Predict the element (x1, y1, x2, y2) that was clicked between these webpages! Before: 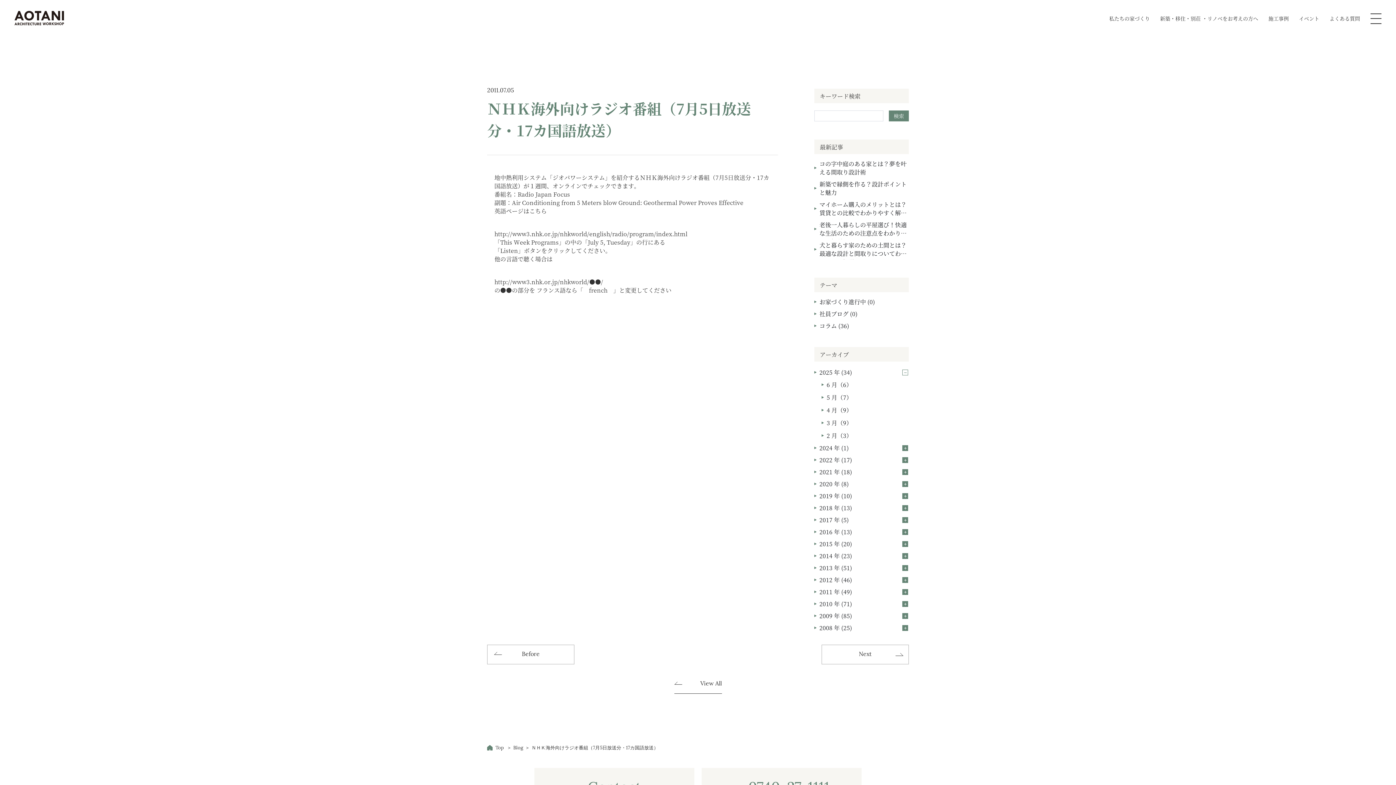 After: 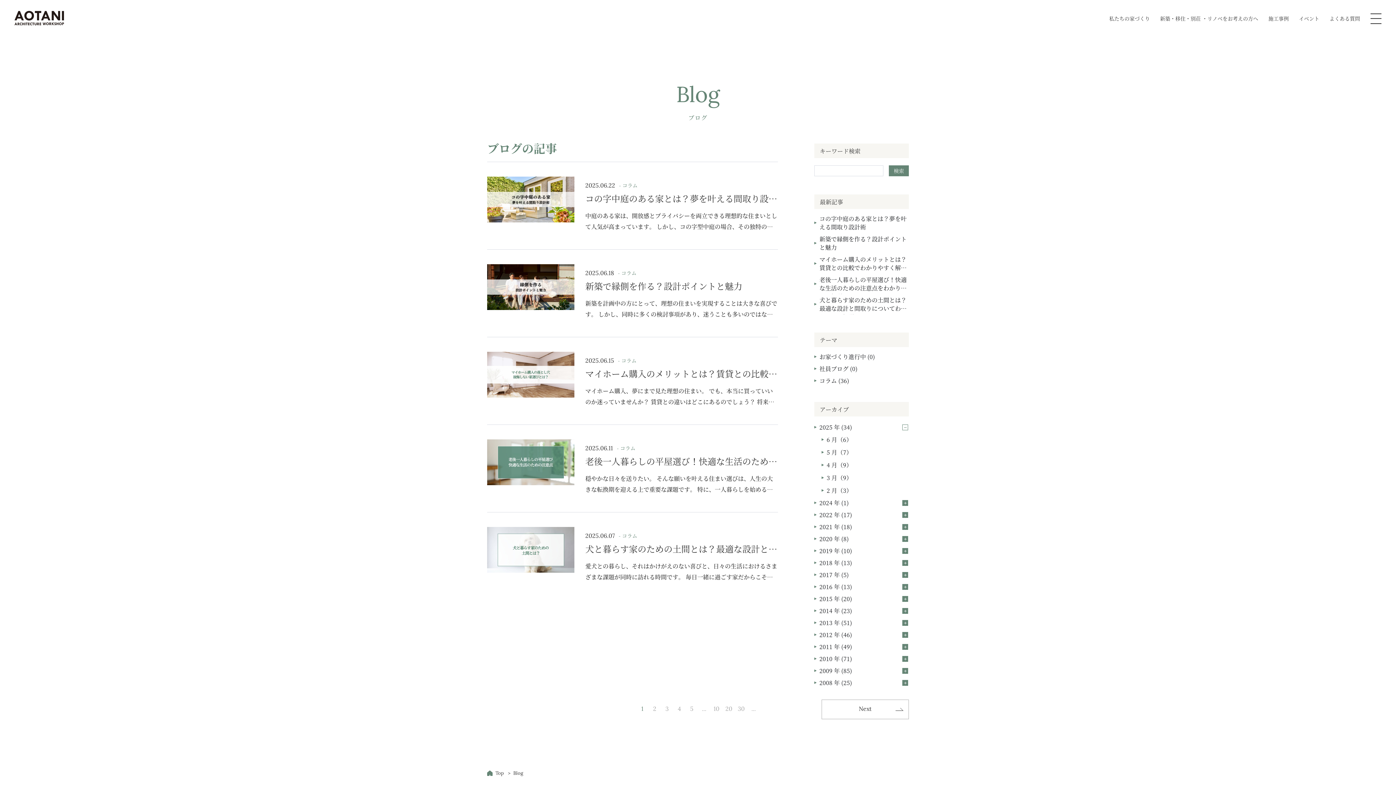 Action: label: View All bbox: (674, 681, 722, 694)